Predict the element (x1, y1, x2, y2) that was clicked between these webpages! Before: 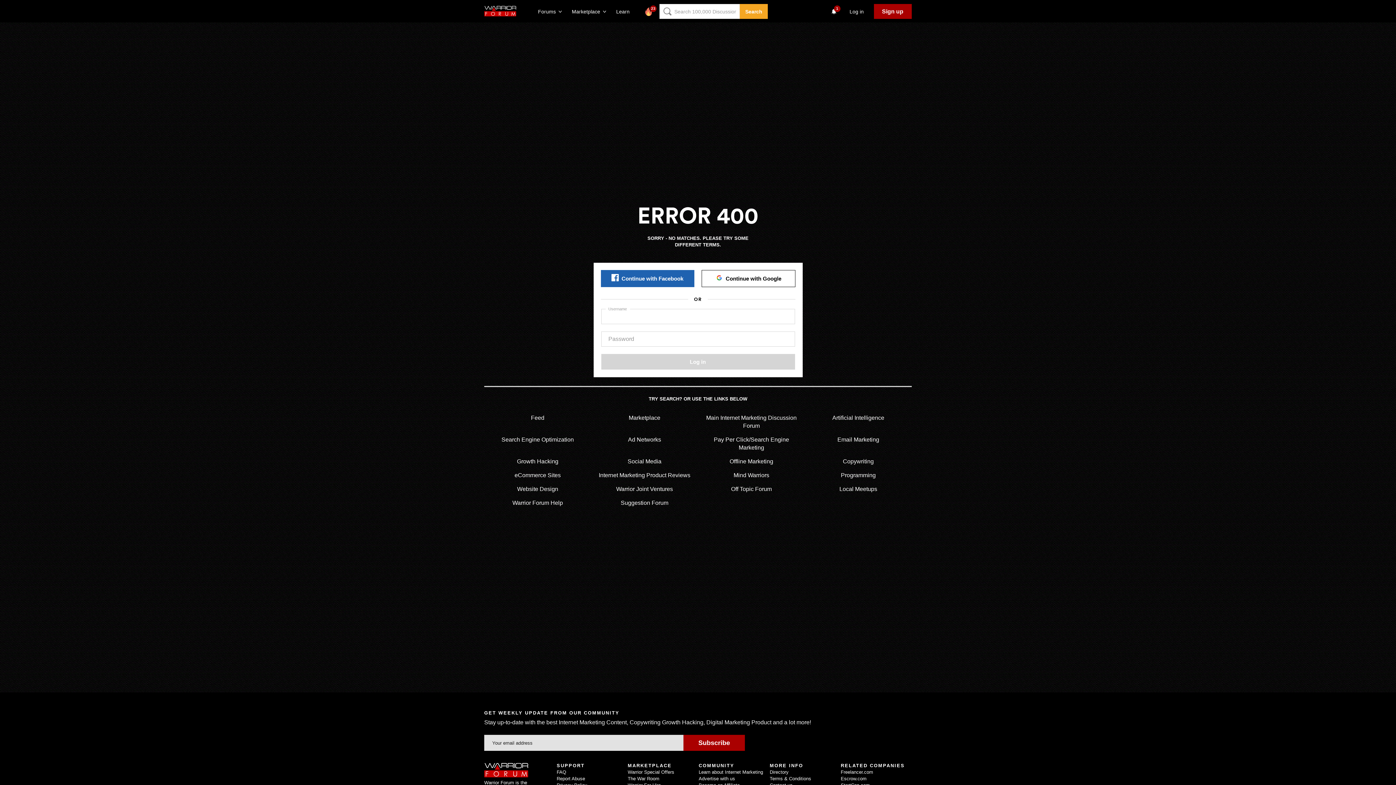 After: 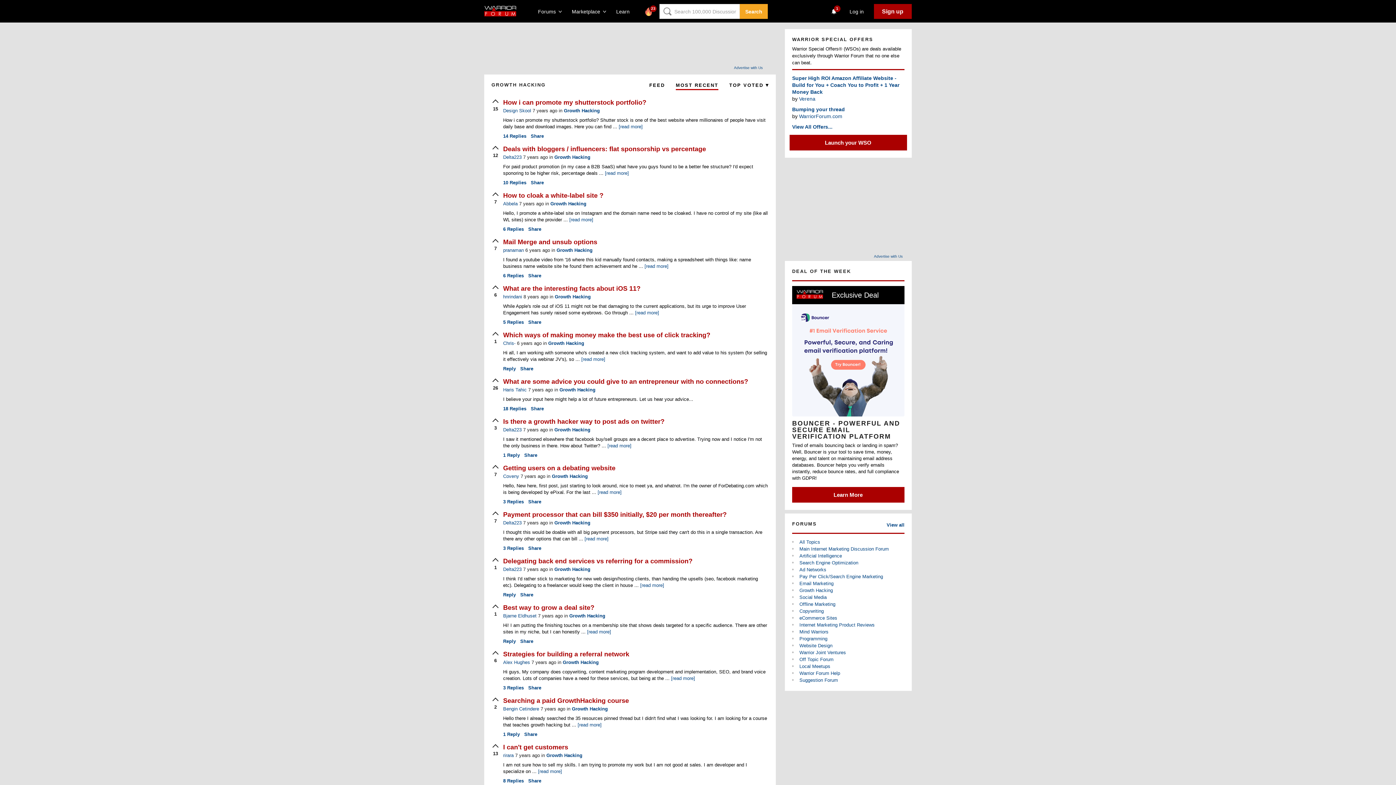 Action: bbox: (517, 458, 558, 464) label: Growth Hacking